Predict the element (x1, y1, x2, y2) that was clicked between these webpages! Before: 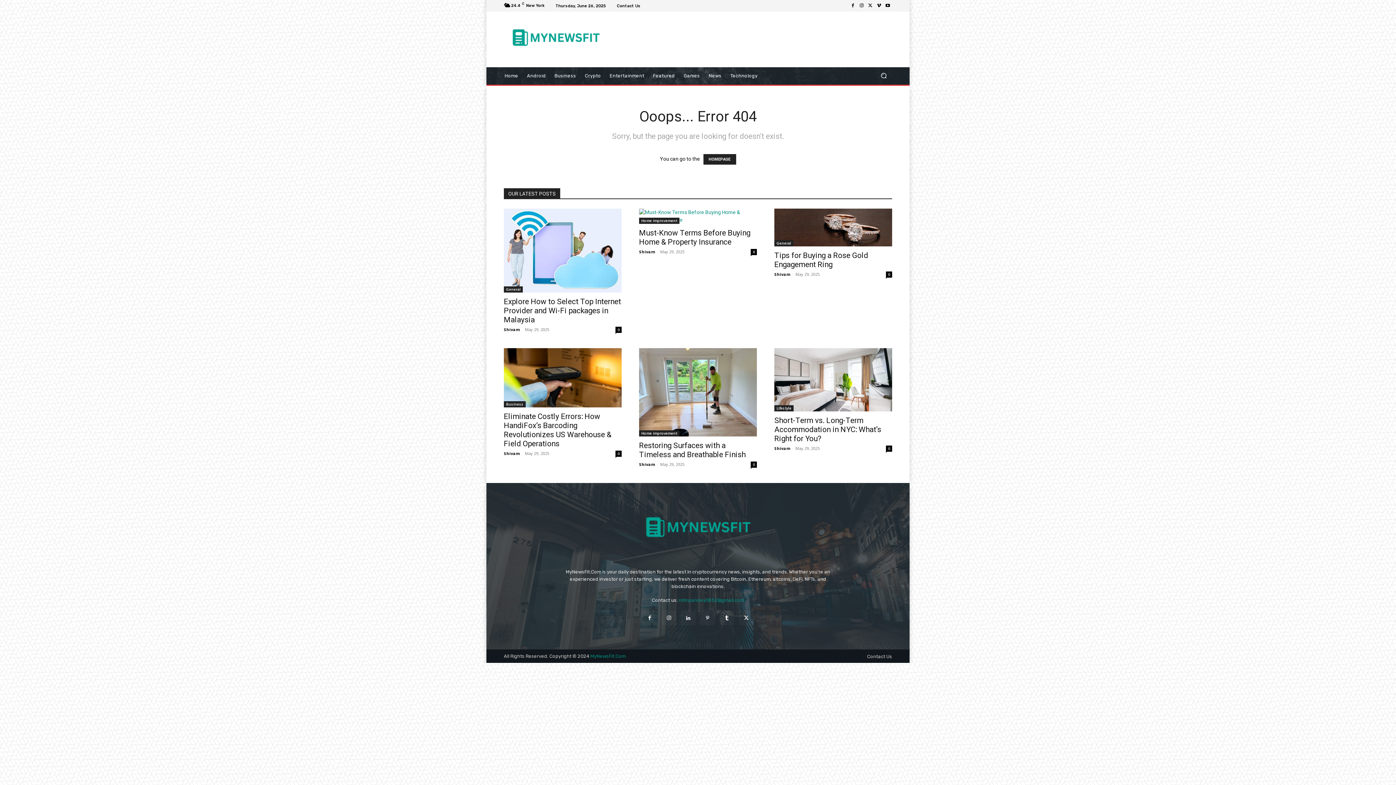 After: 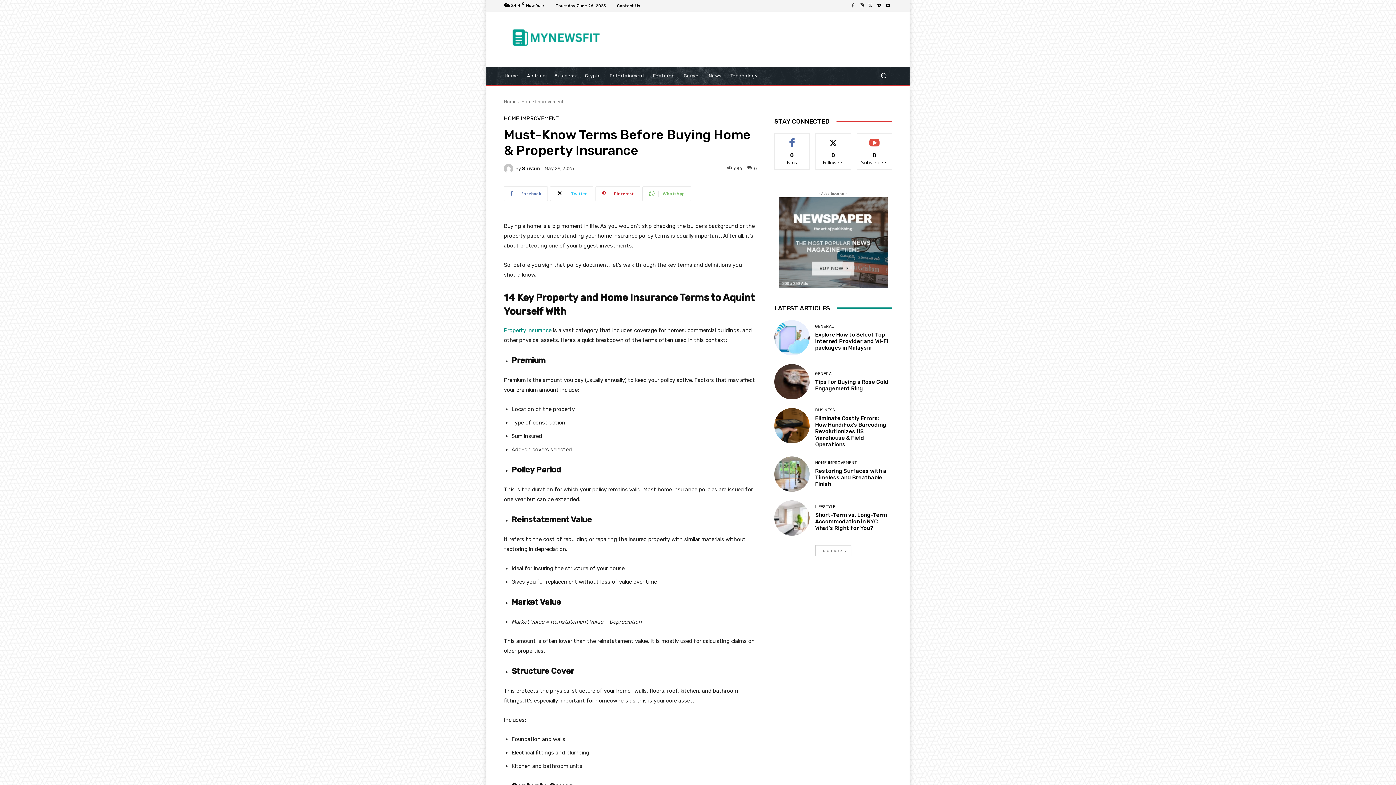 Action: bbox: (639, 208, 757, 223)